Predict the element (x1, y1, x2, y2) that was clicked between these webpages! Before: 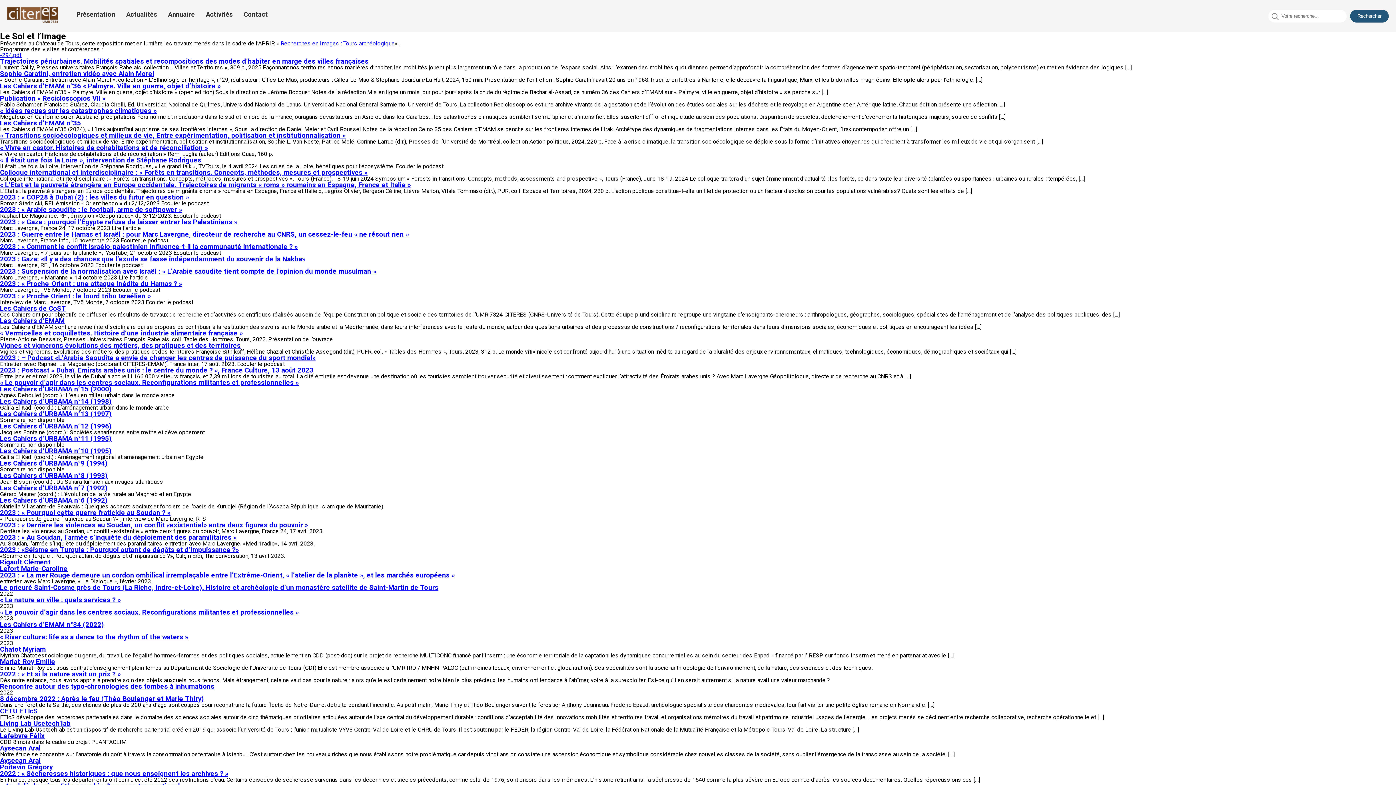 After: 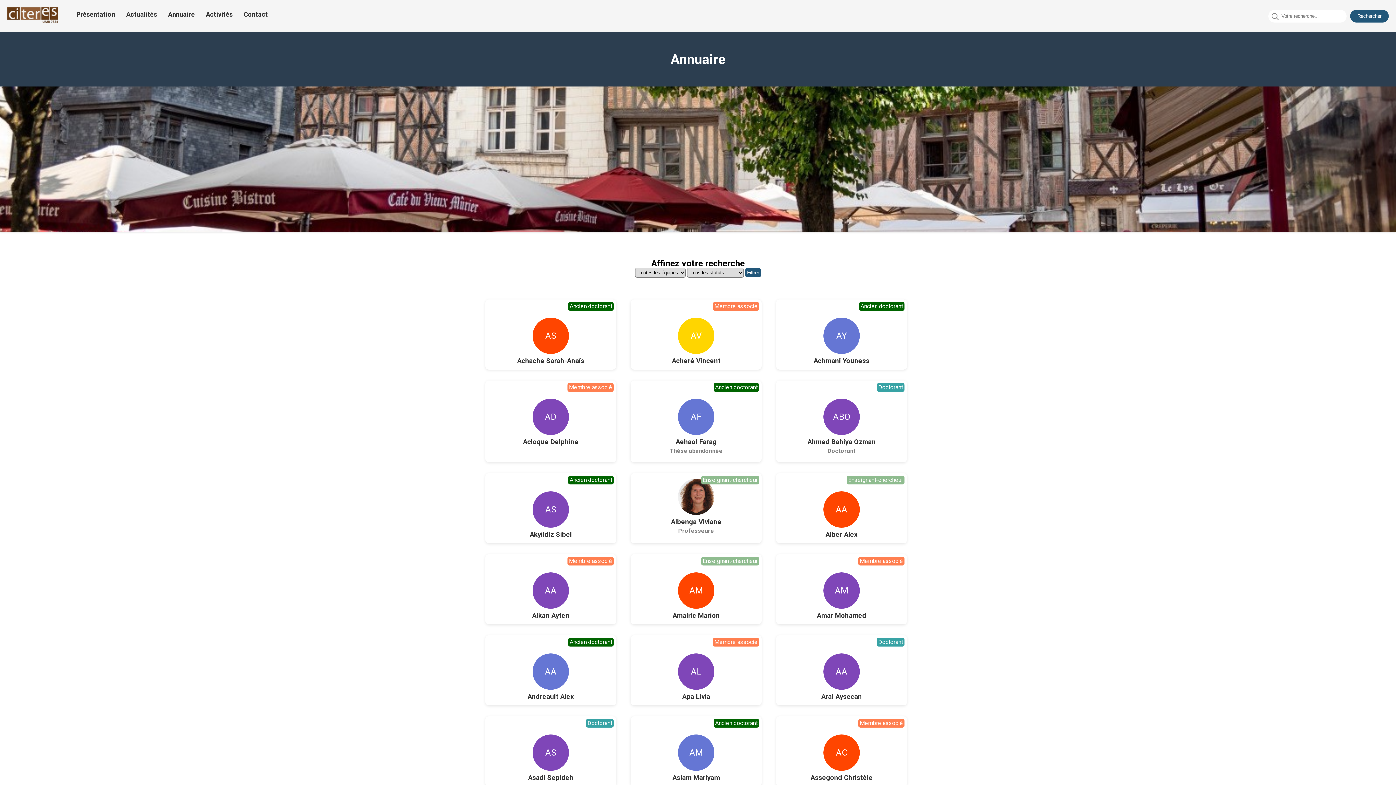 Action: bbox: (168, 10, 194, 18) label: Annuaire